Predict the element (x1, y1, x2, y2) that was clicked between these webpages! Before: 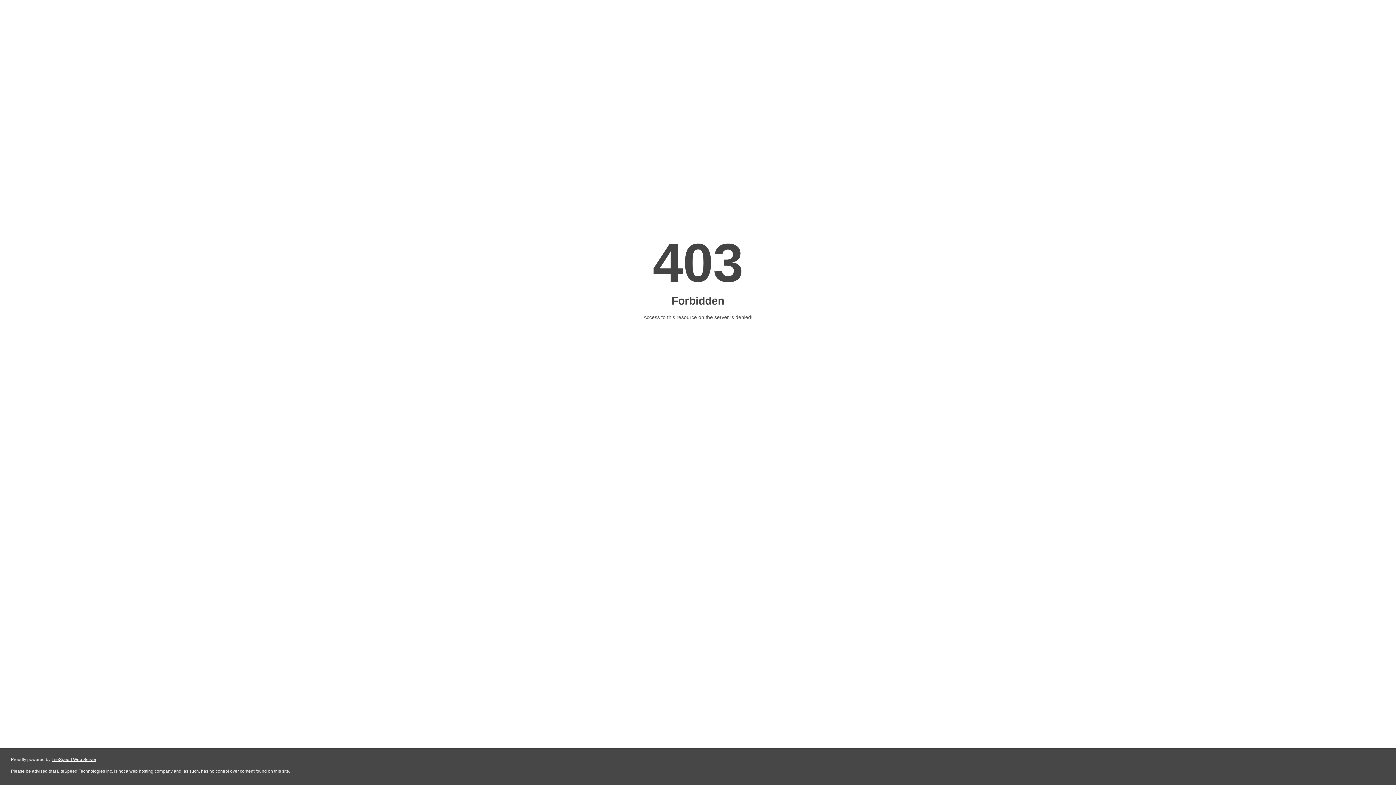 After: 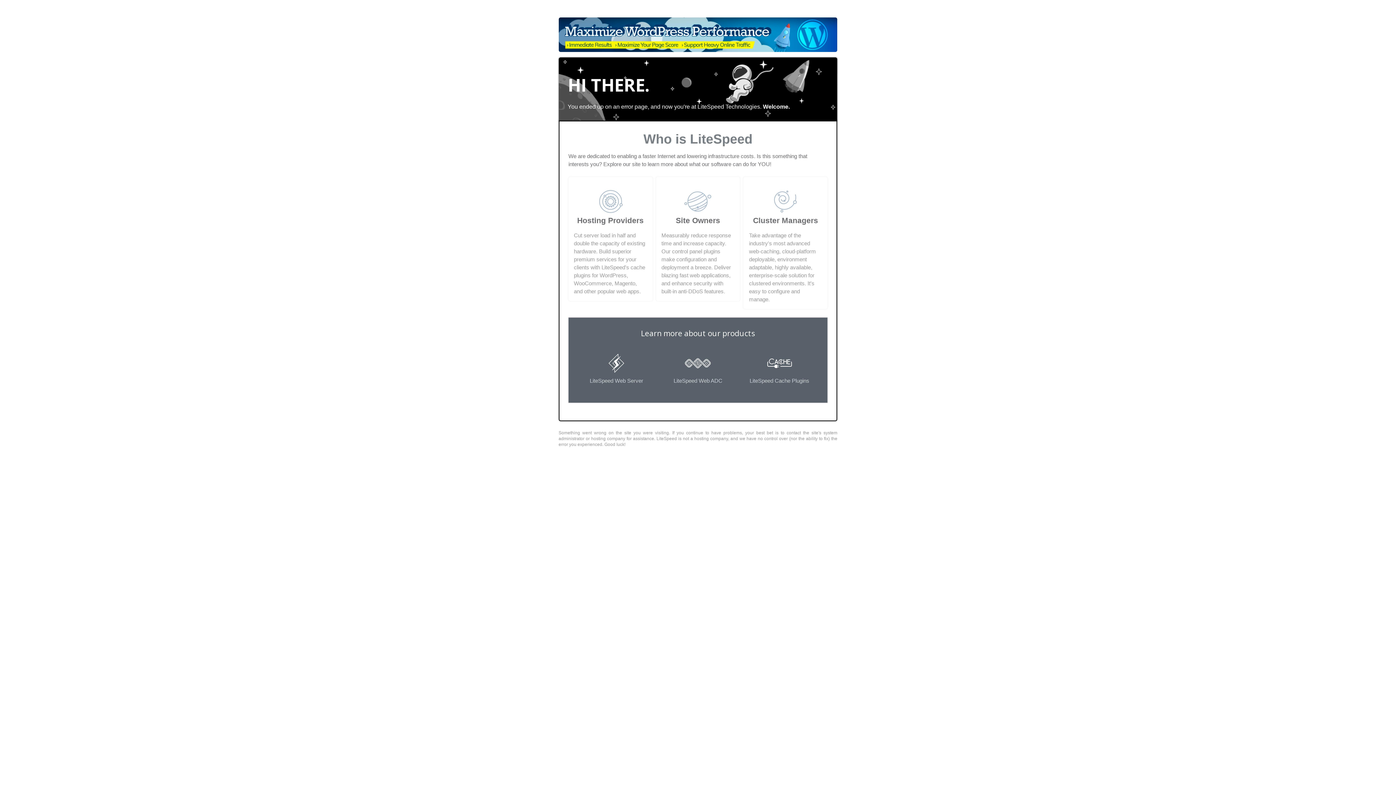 Action: label: LiteSpeed Web Server bbox: (51, 757, 96, 762)